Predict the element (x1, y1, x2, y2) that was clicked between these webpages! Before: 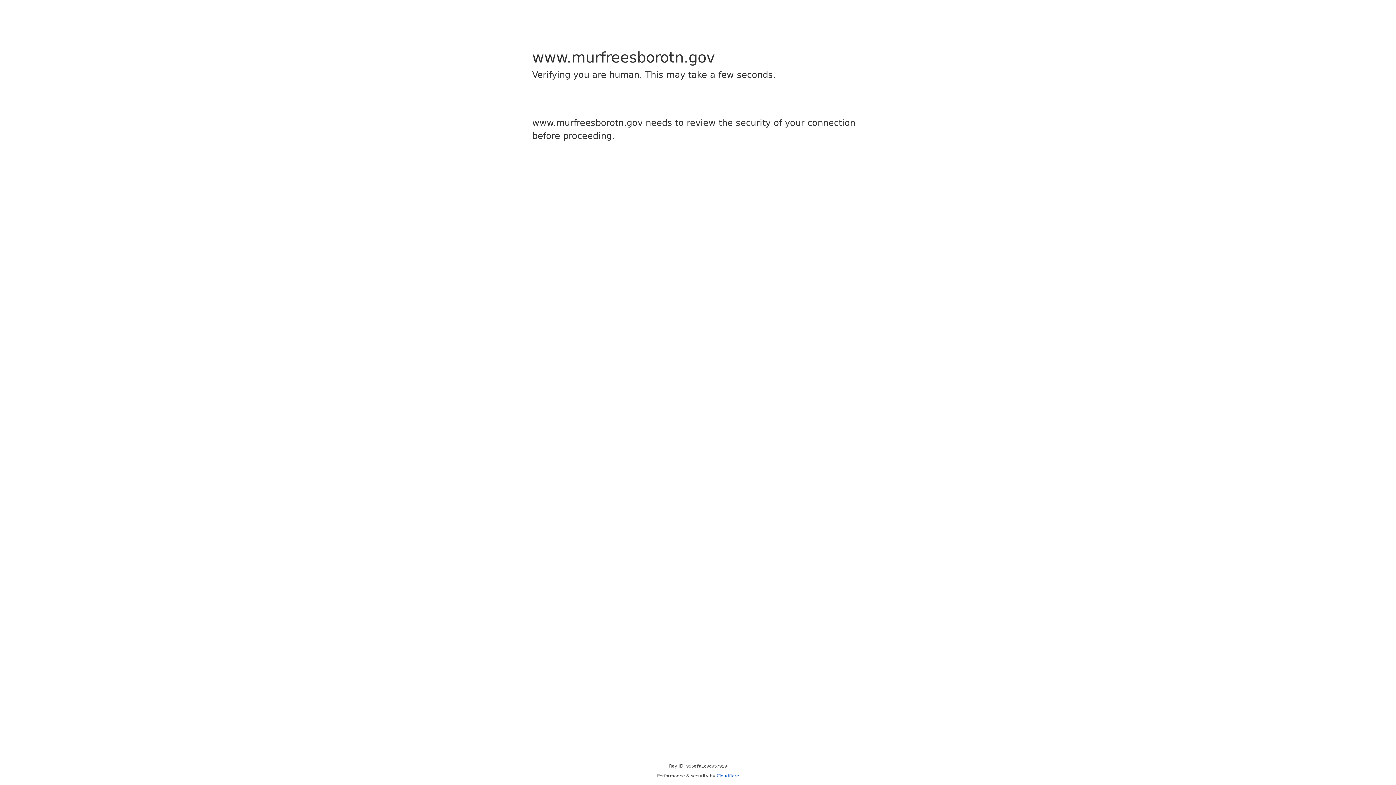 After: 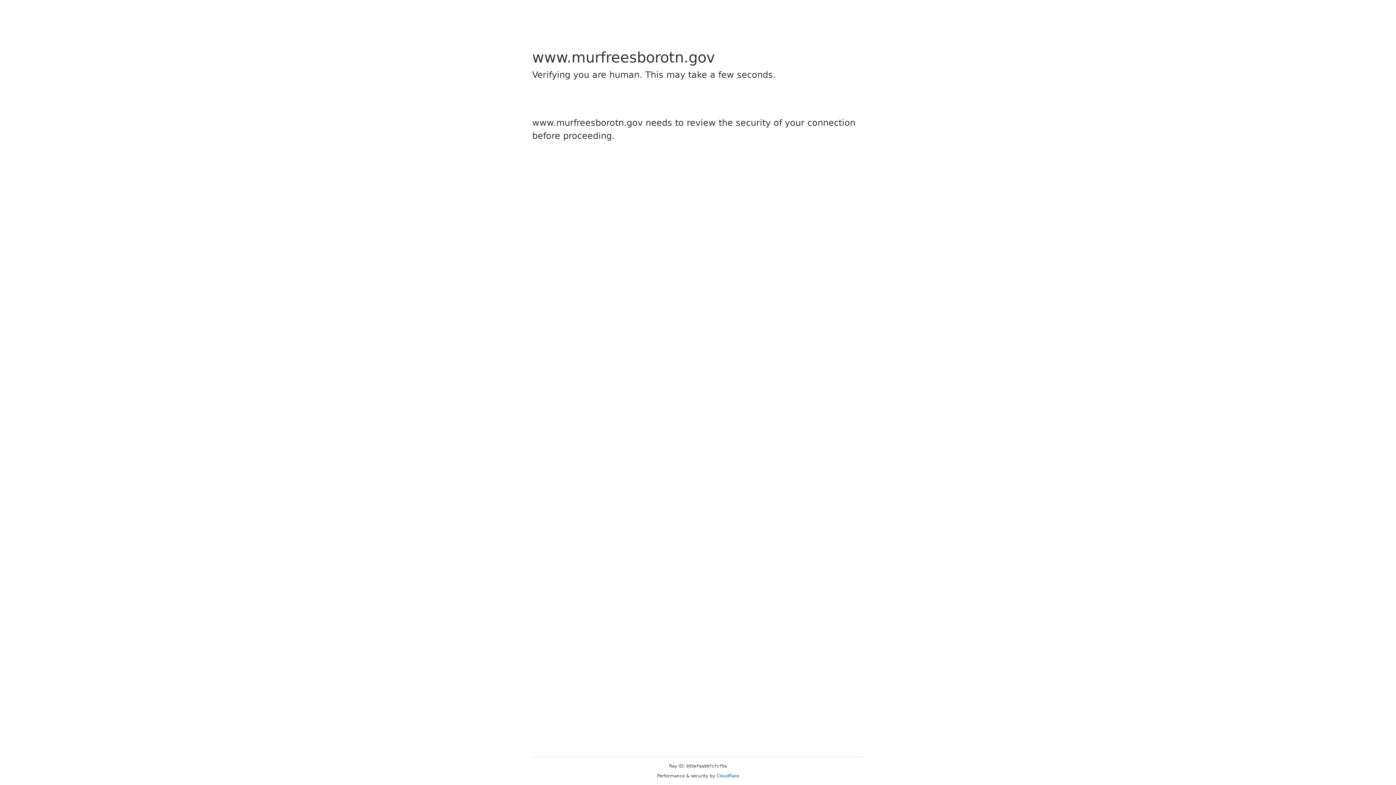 Action: label: Cloudflare bbox: (716, 773, 739, 778)